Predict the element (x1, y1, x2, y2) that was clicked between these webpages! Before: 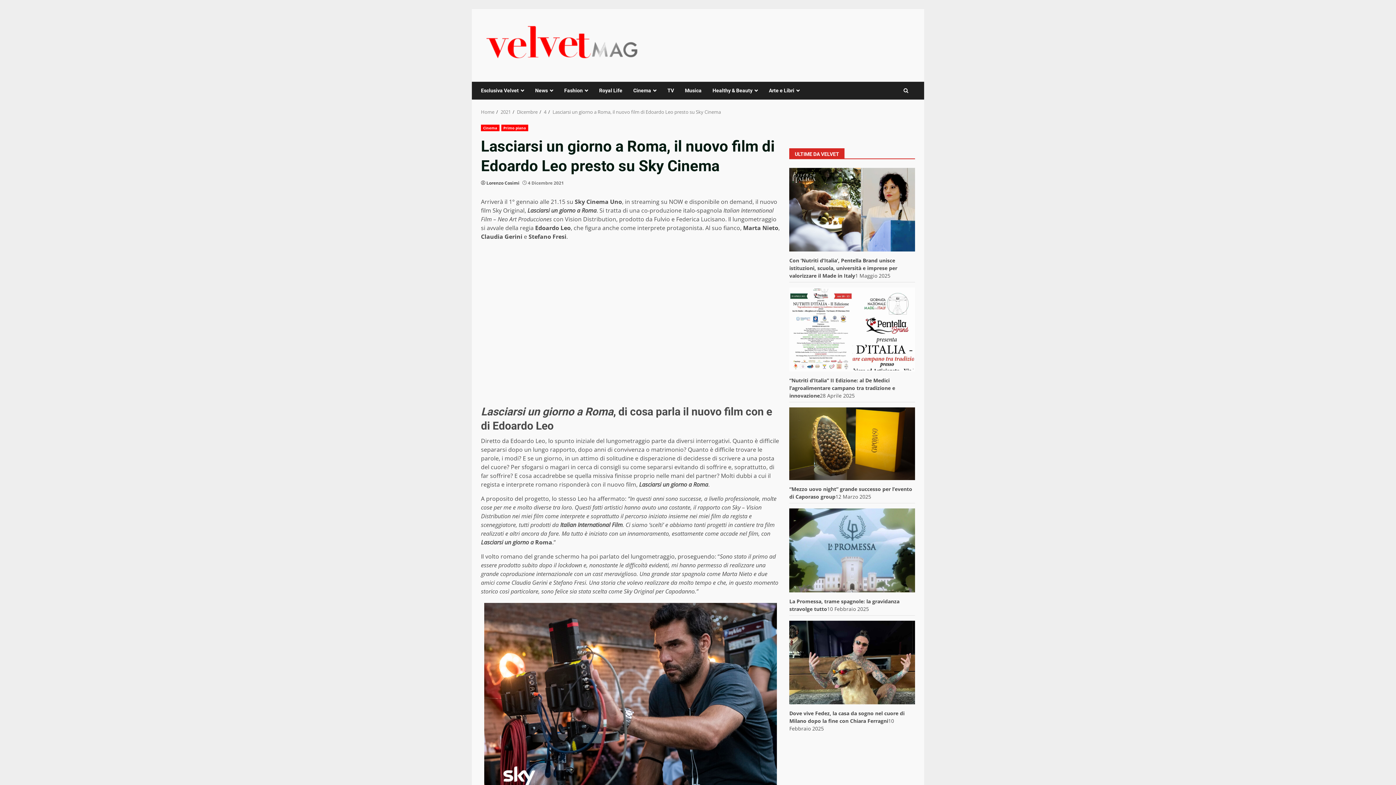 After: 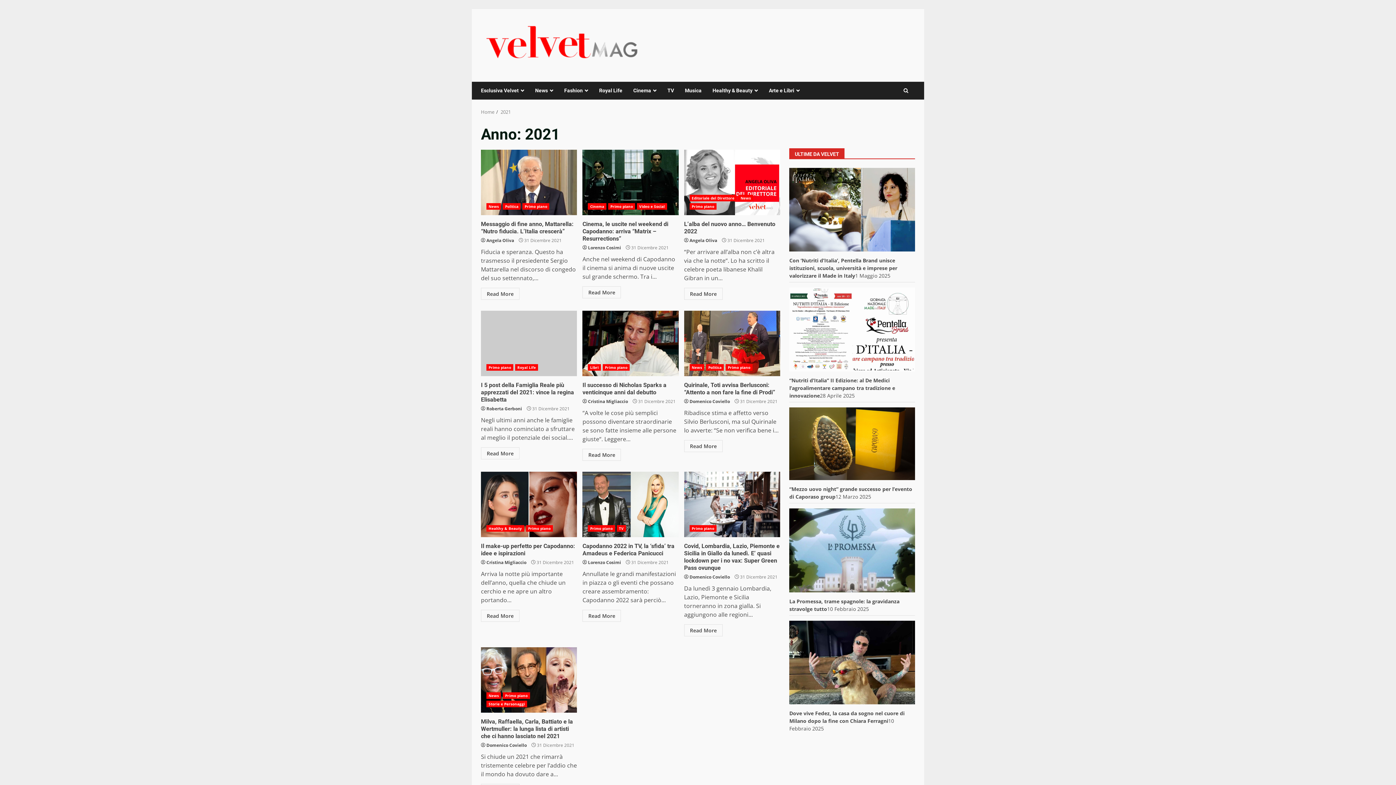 Action: label: 2021 bbox: (500, 108, 510, 115)